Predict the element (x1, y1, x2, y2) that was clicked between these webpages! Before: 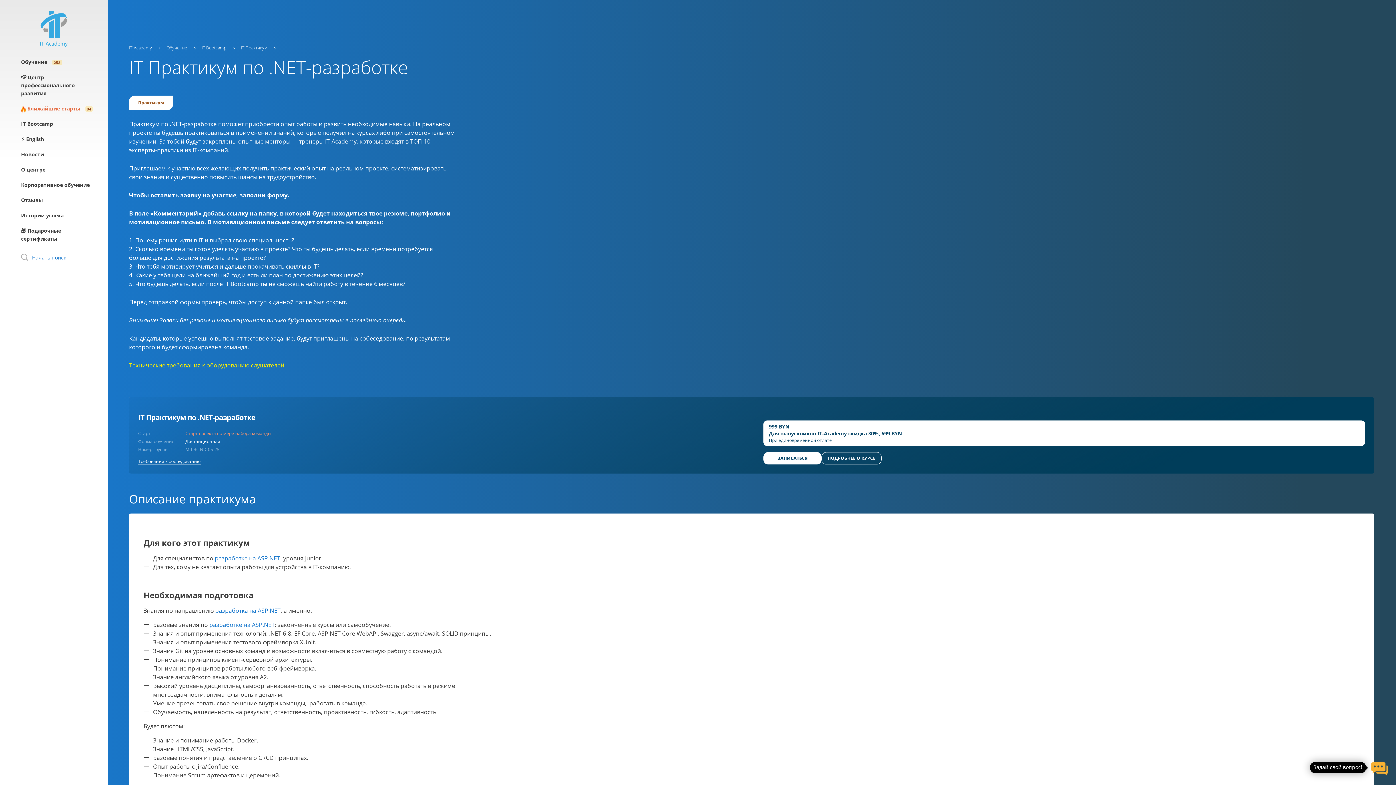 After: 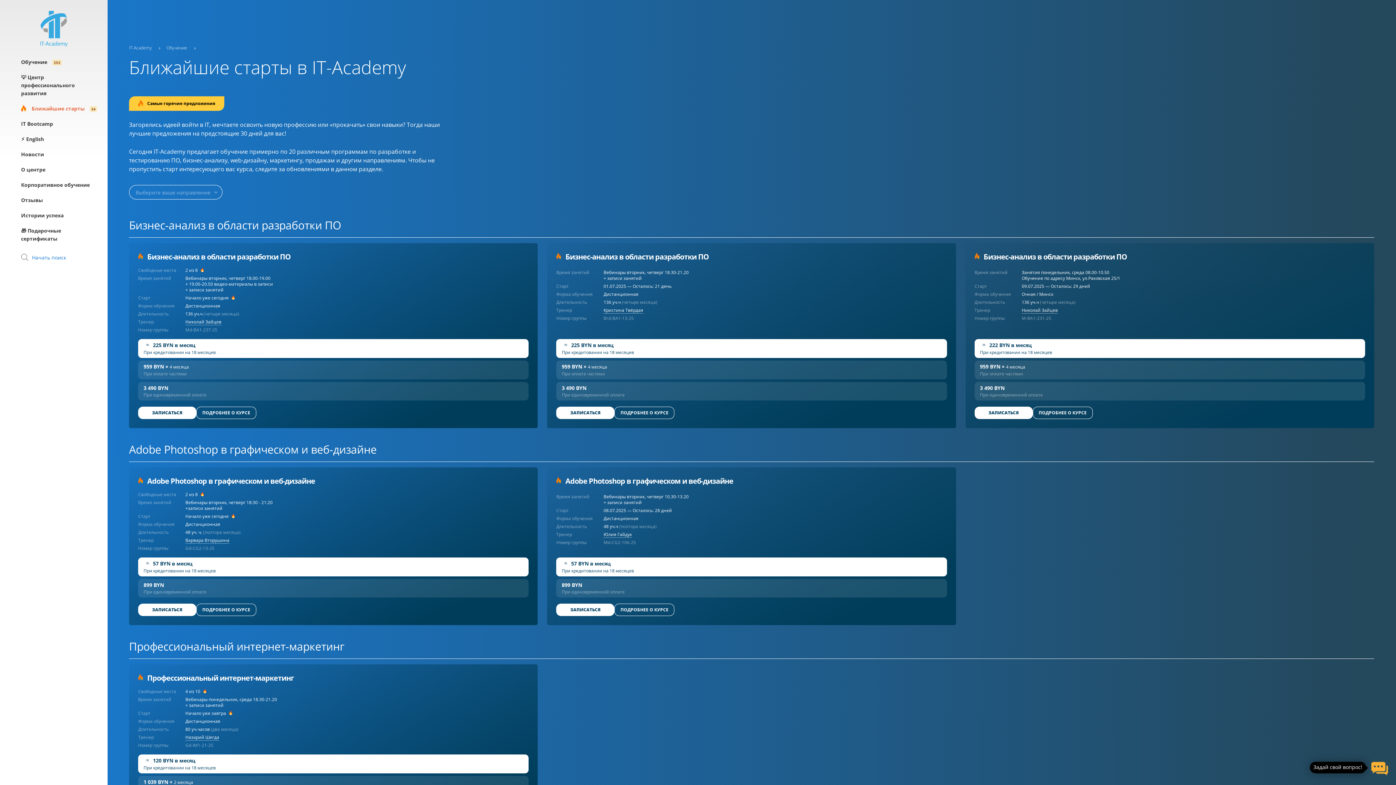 Action: bbox: (21, 101, 107, 116) label:  Ближайшие старты 34